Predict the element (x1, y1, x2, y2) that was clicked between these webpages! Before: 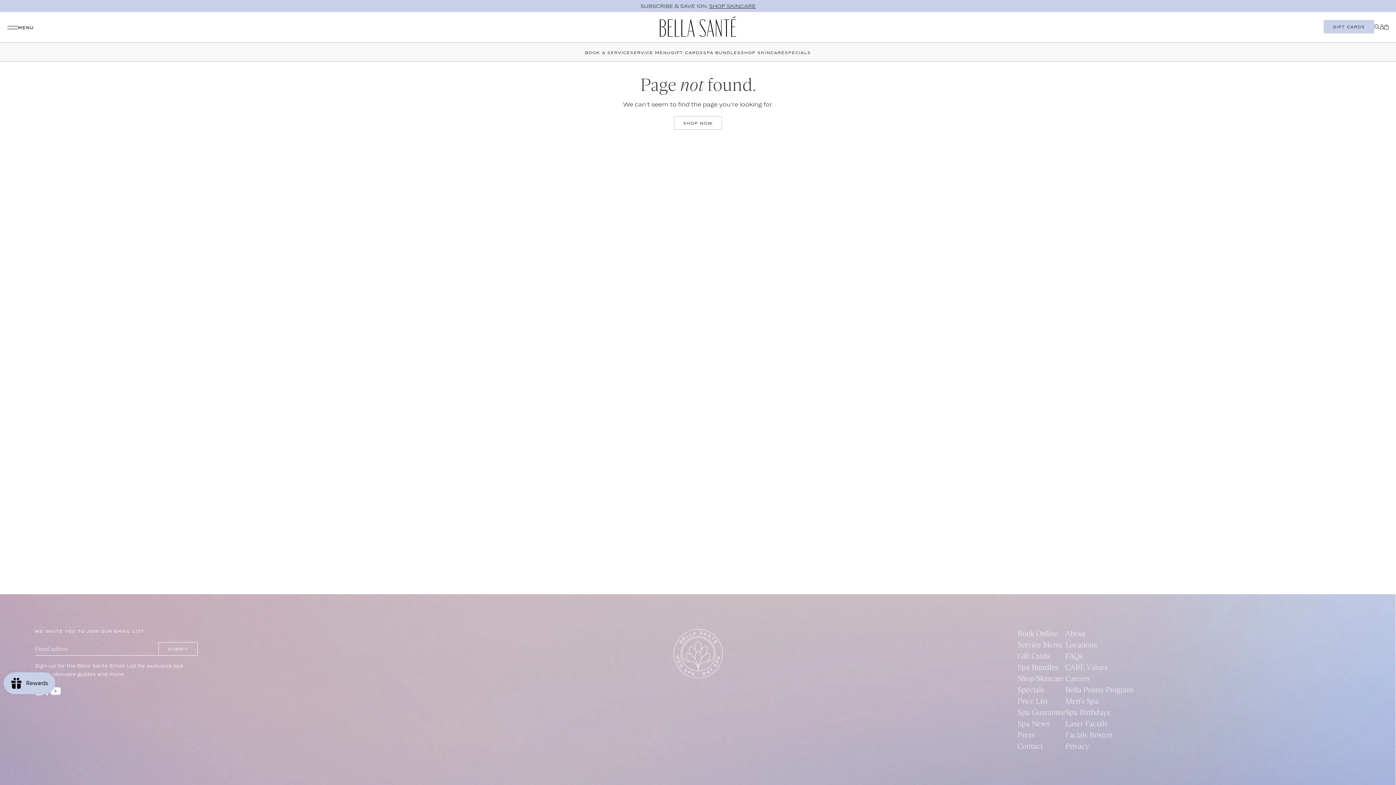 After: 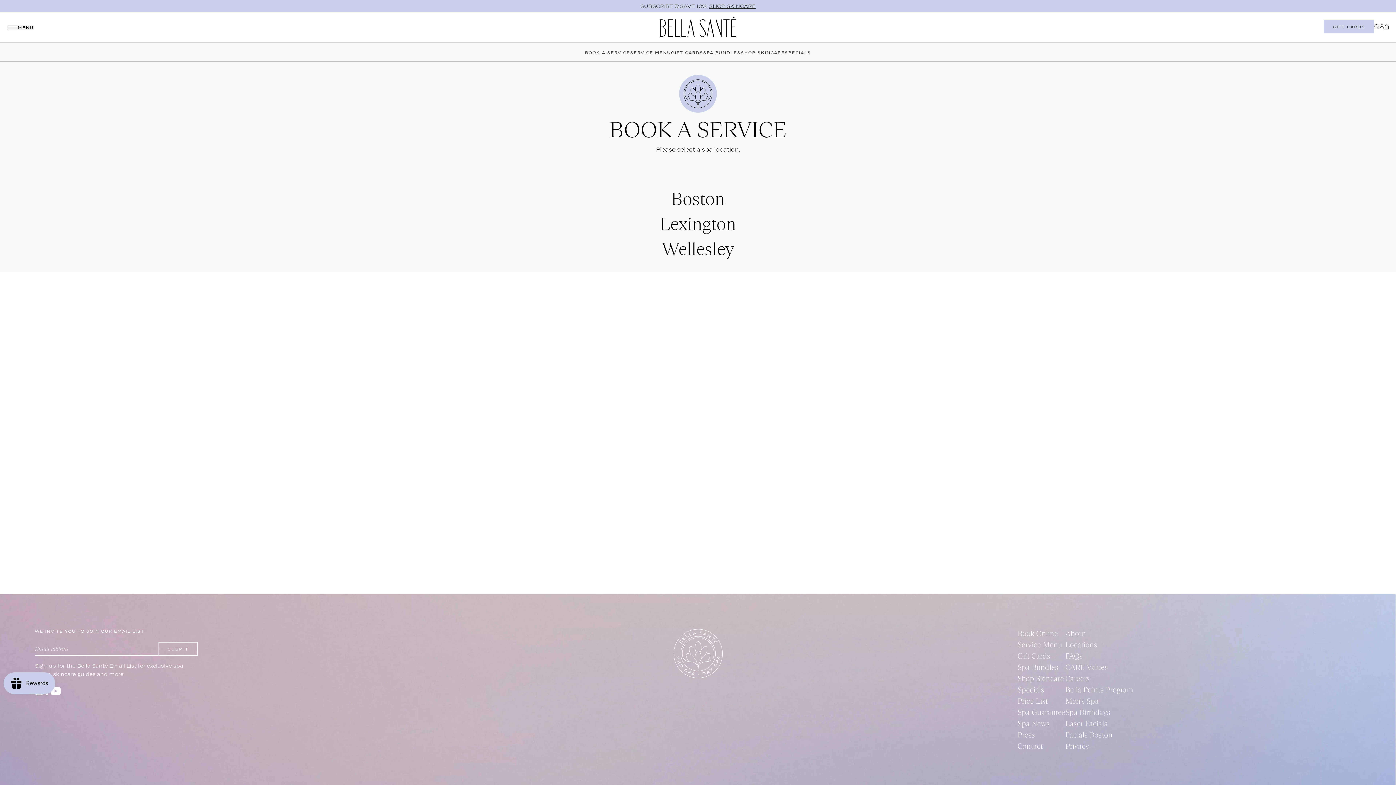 Action: bbox: (585, 50, 630, 54) label: BOOK A SERVICE